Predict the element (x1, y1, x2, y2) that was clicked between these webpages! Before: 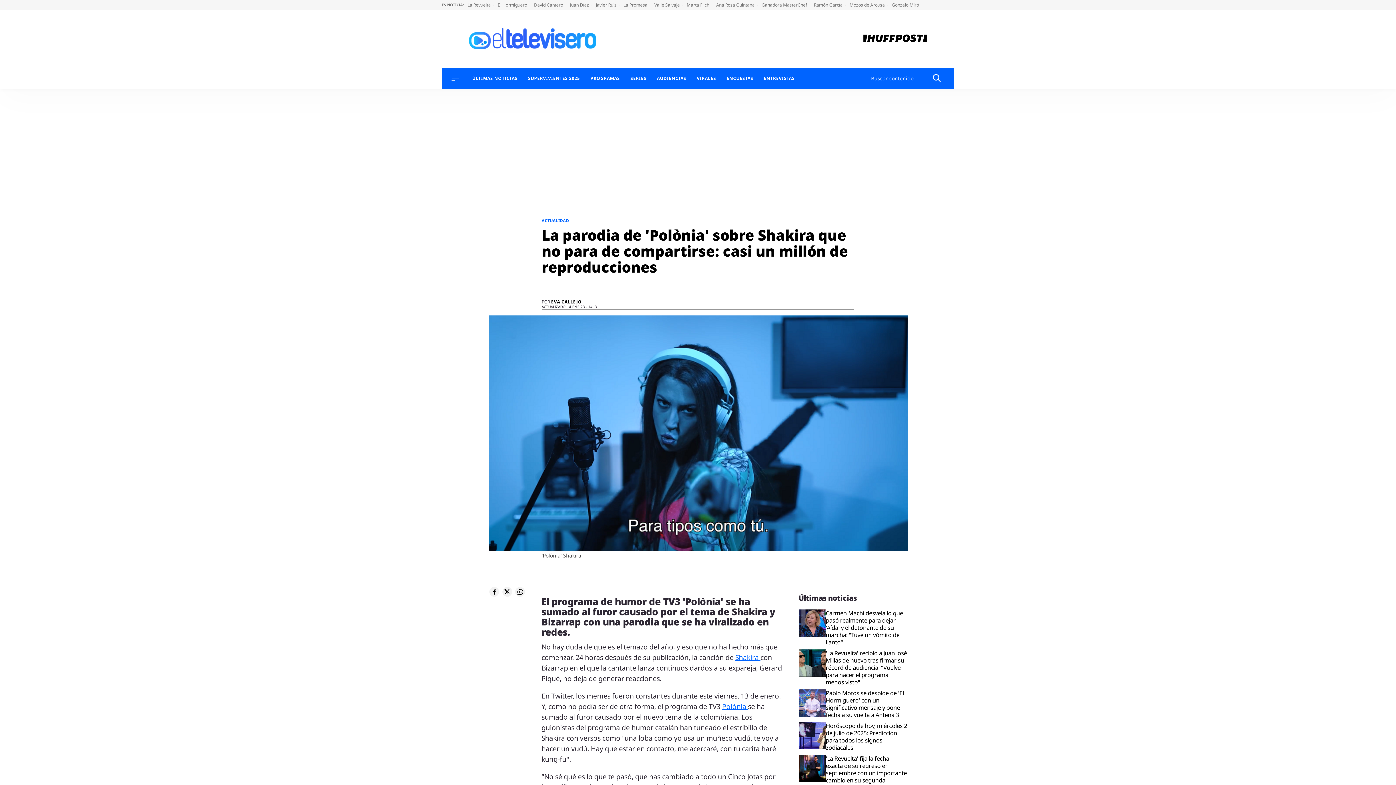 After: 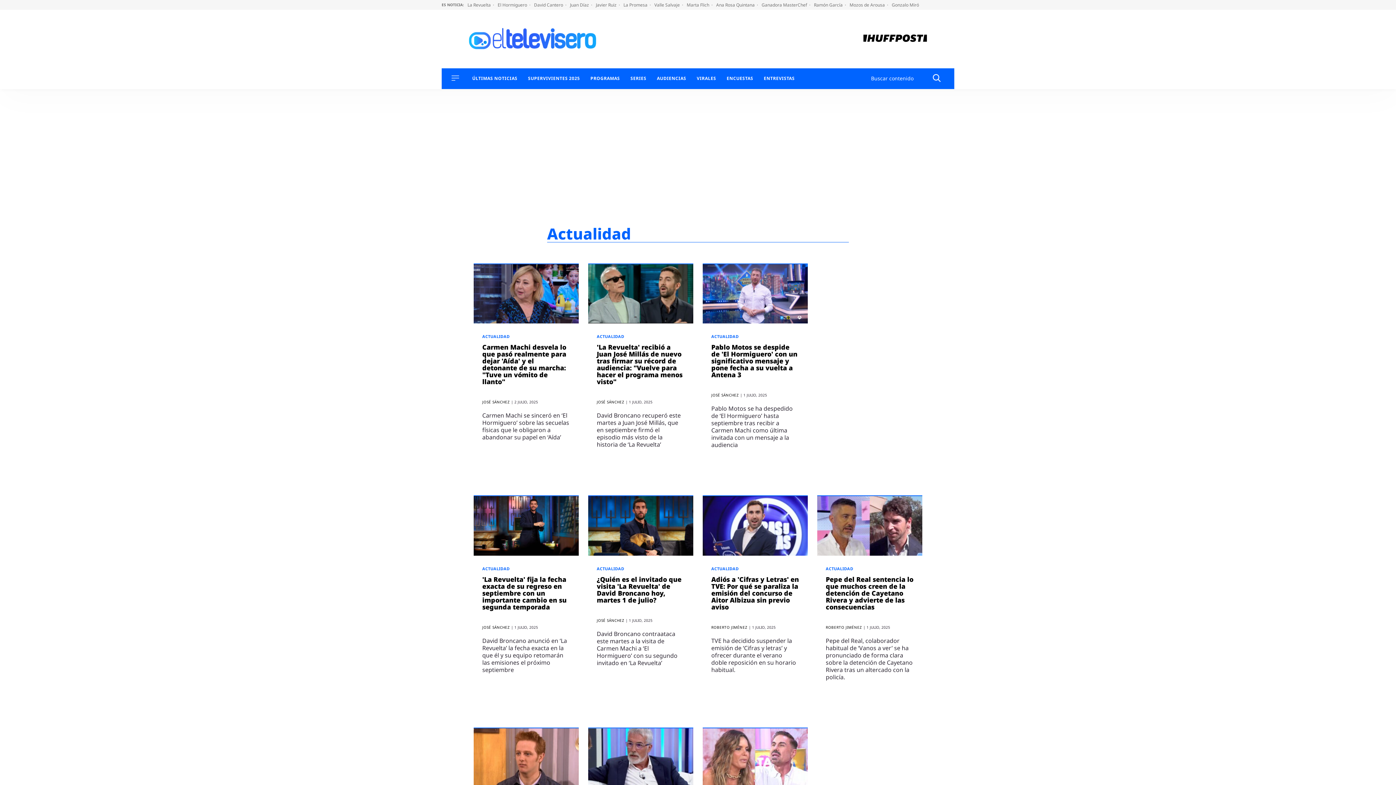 Action: bbox: (541, 217, 571, 223) label: ACTUALIDAD